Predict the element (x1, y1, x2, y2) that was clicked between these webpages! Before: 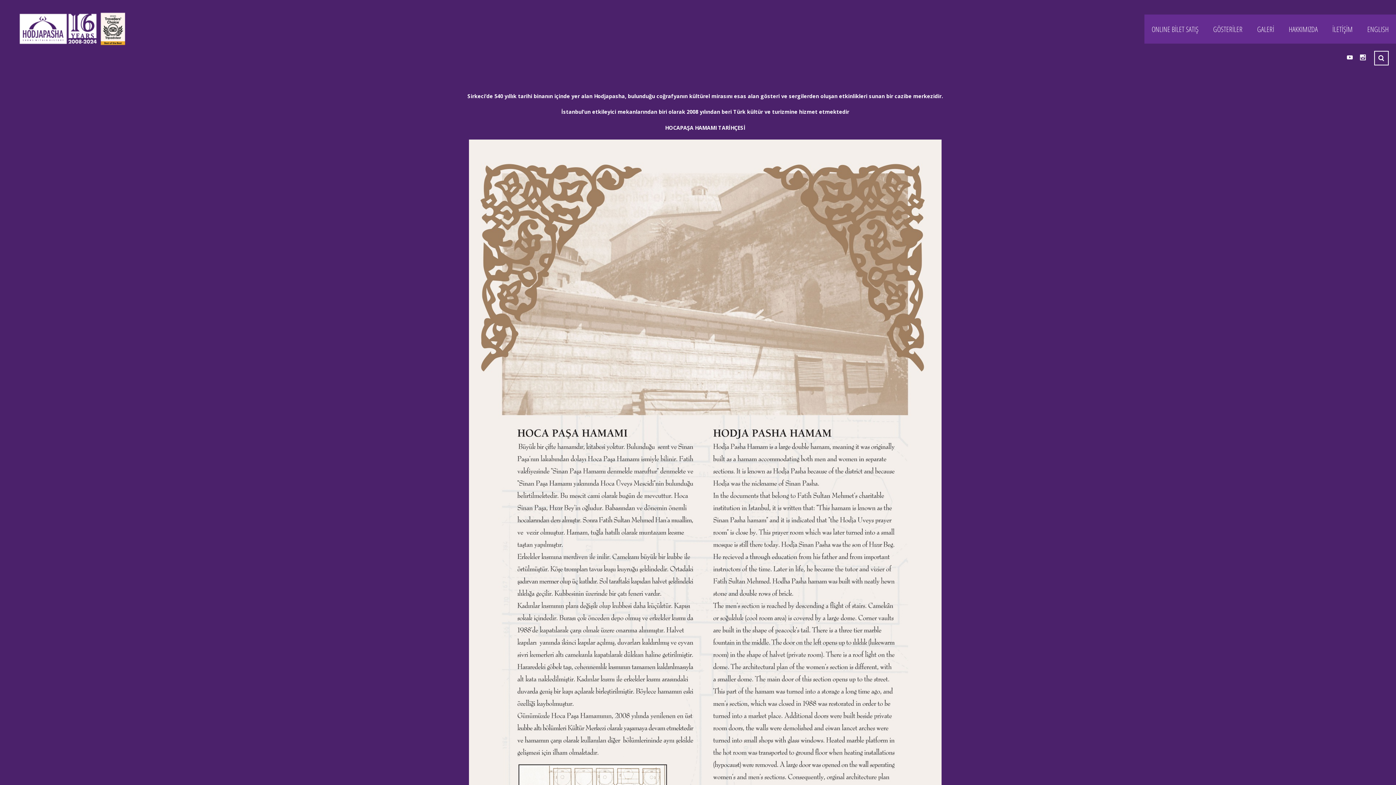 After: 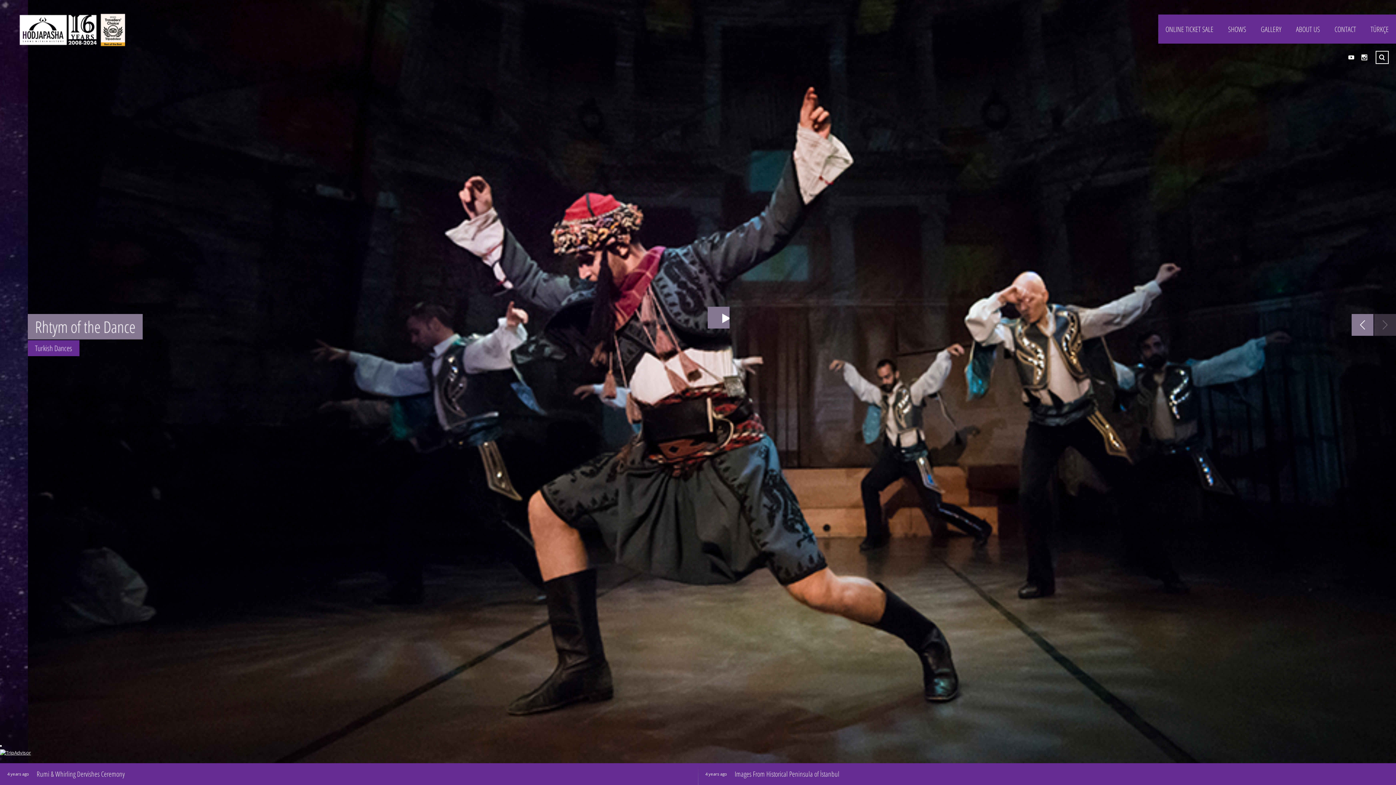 Action: label: ENGLISH bbox: (1360, 14, 1396, 42)